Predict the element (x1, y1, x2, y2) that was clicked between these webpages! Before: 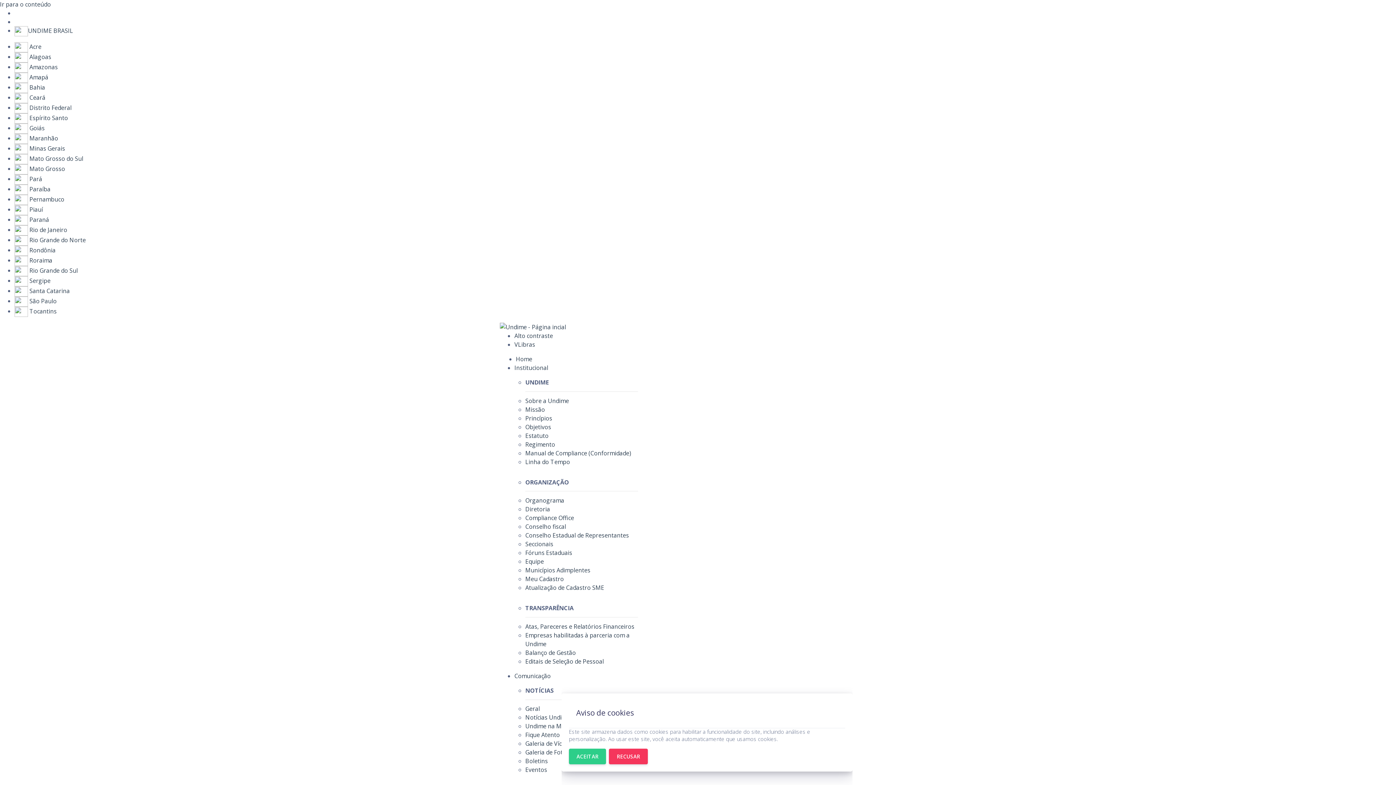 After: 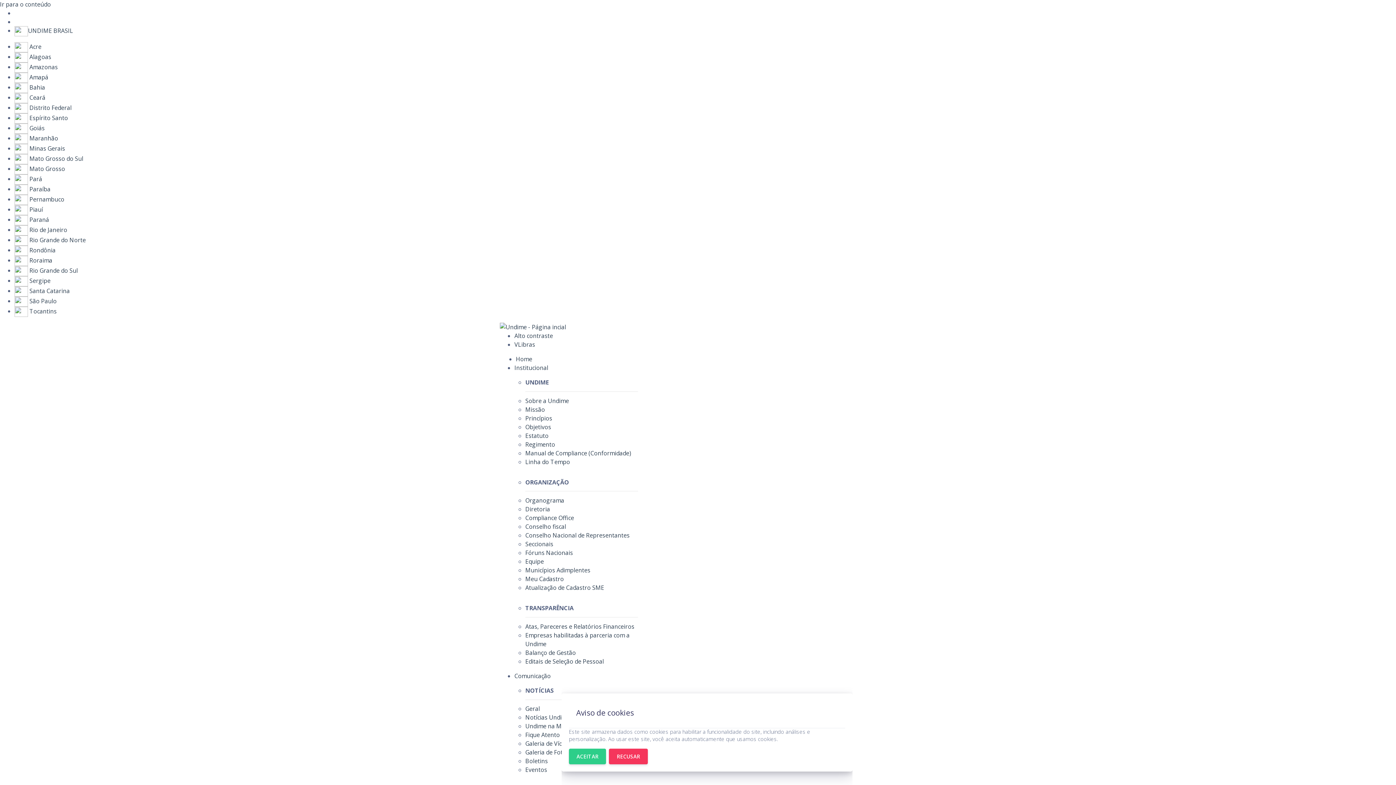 Action: label: Municípios Adimplentes bbox: (525, 566, 590, 574)